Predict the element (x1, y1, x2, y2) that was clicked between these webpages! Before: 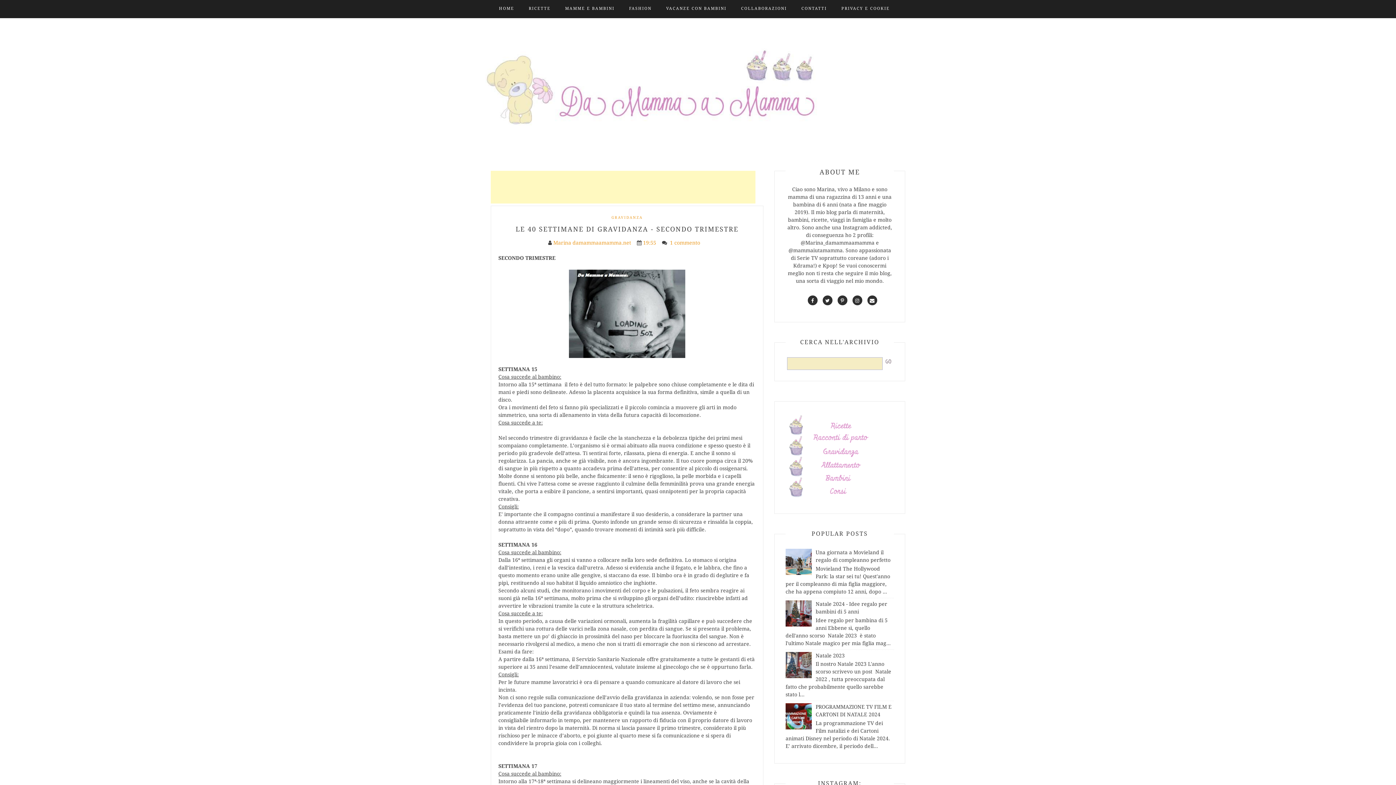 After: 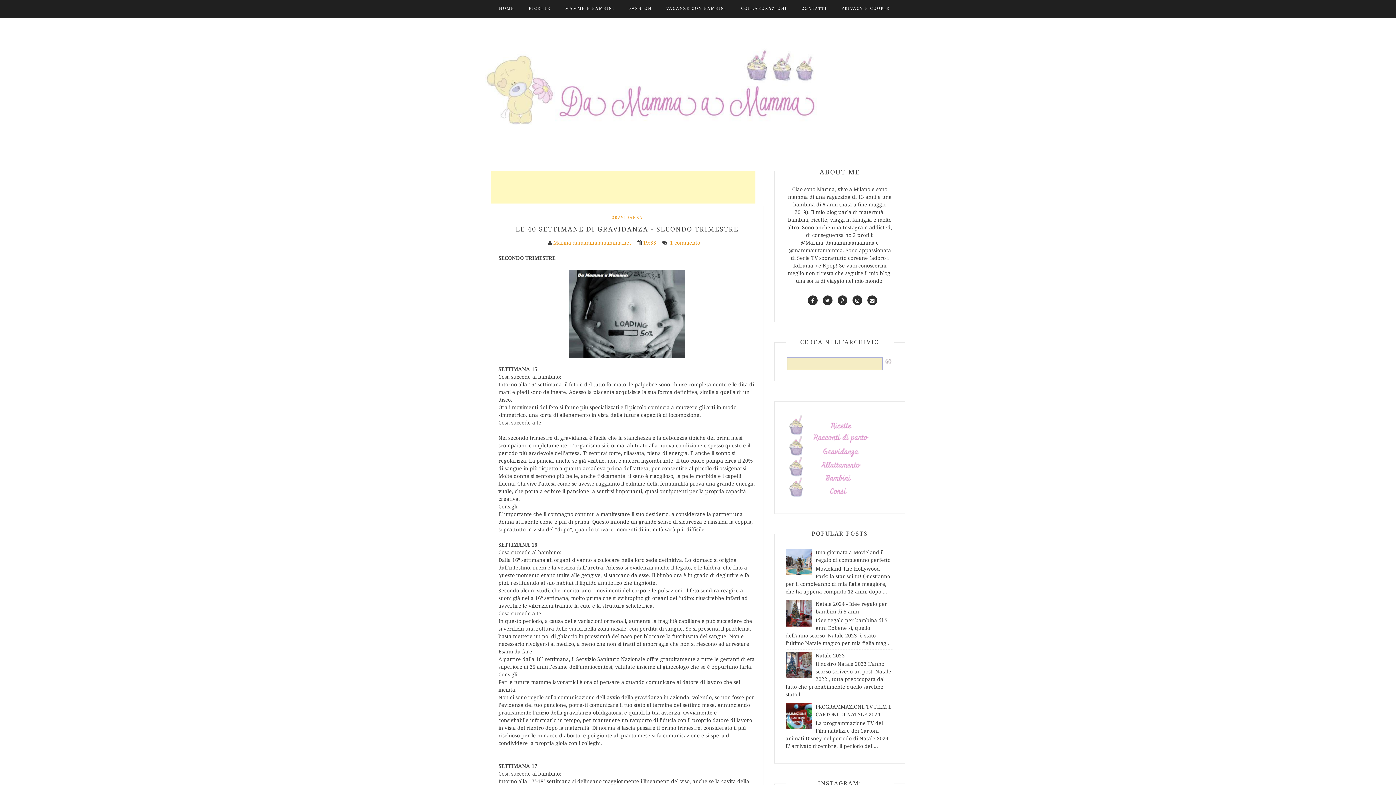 Action: bbox: (785, 661, 814, 667)